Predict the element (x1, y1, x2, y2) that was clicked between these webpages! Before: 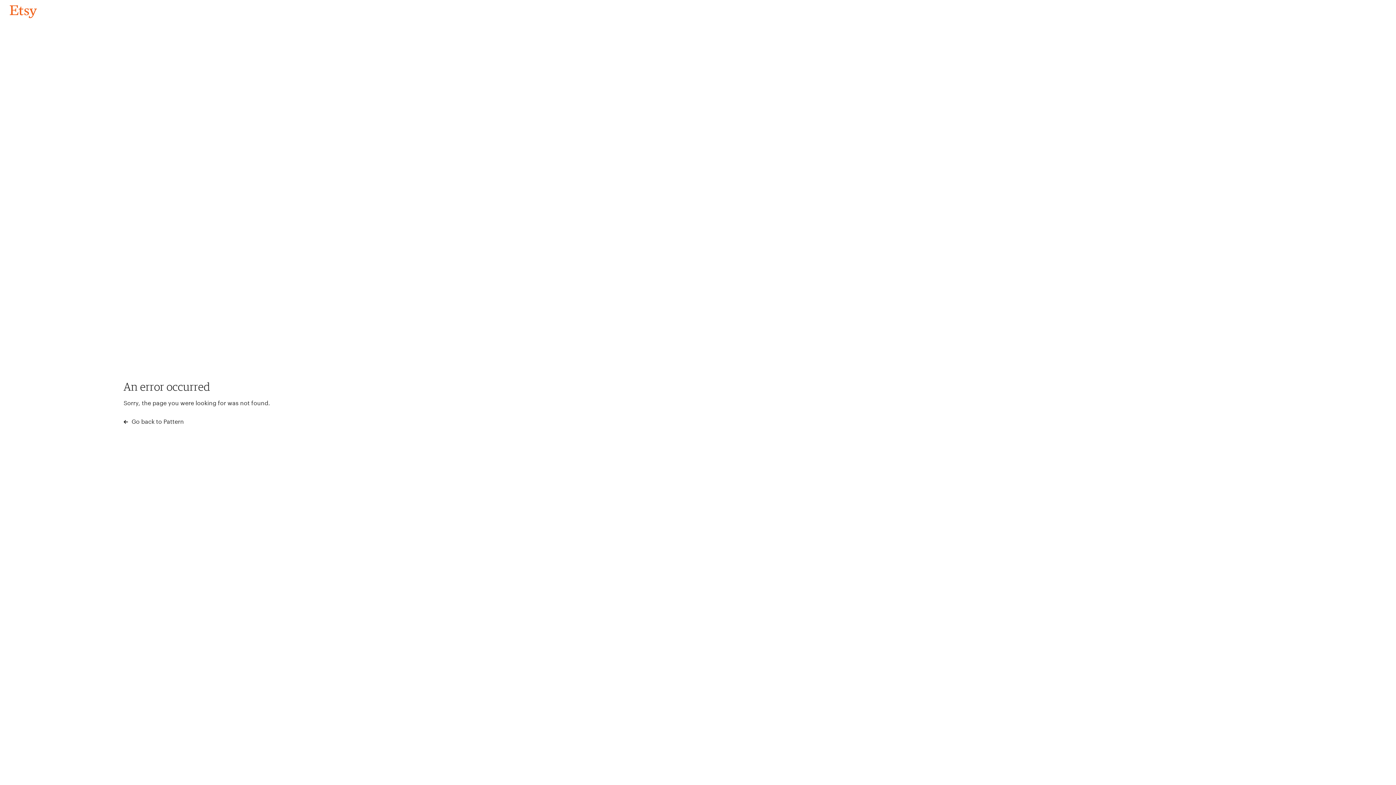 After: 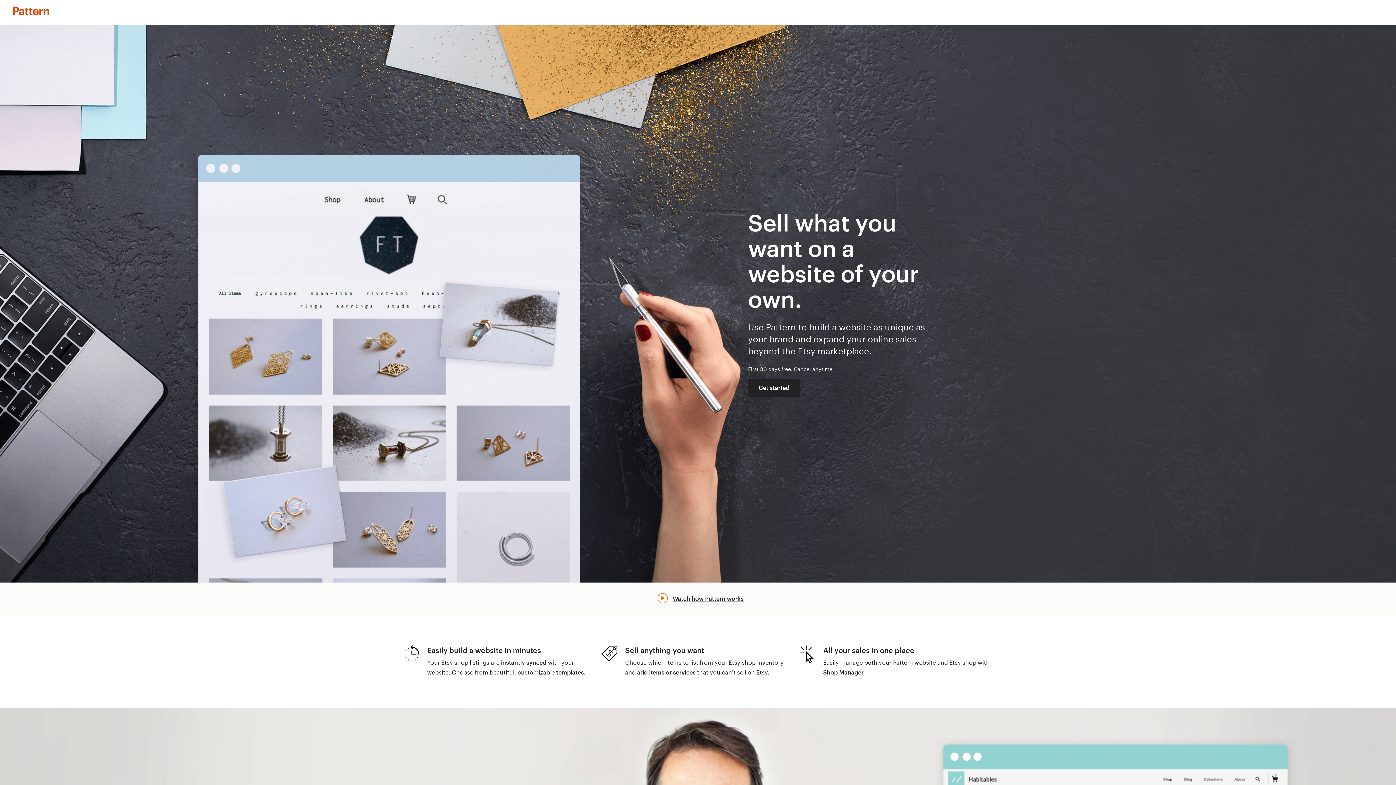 Action: label:  Go back to Pattern bbox: (123, 417, 183, 426)